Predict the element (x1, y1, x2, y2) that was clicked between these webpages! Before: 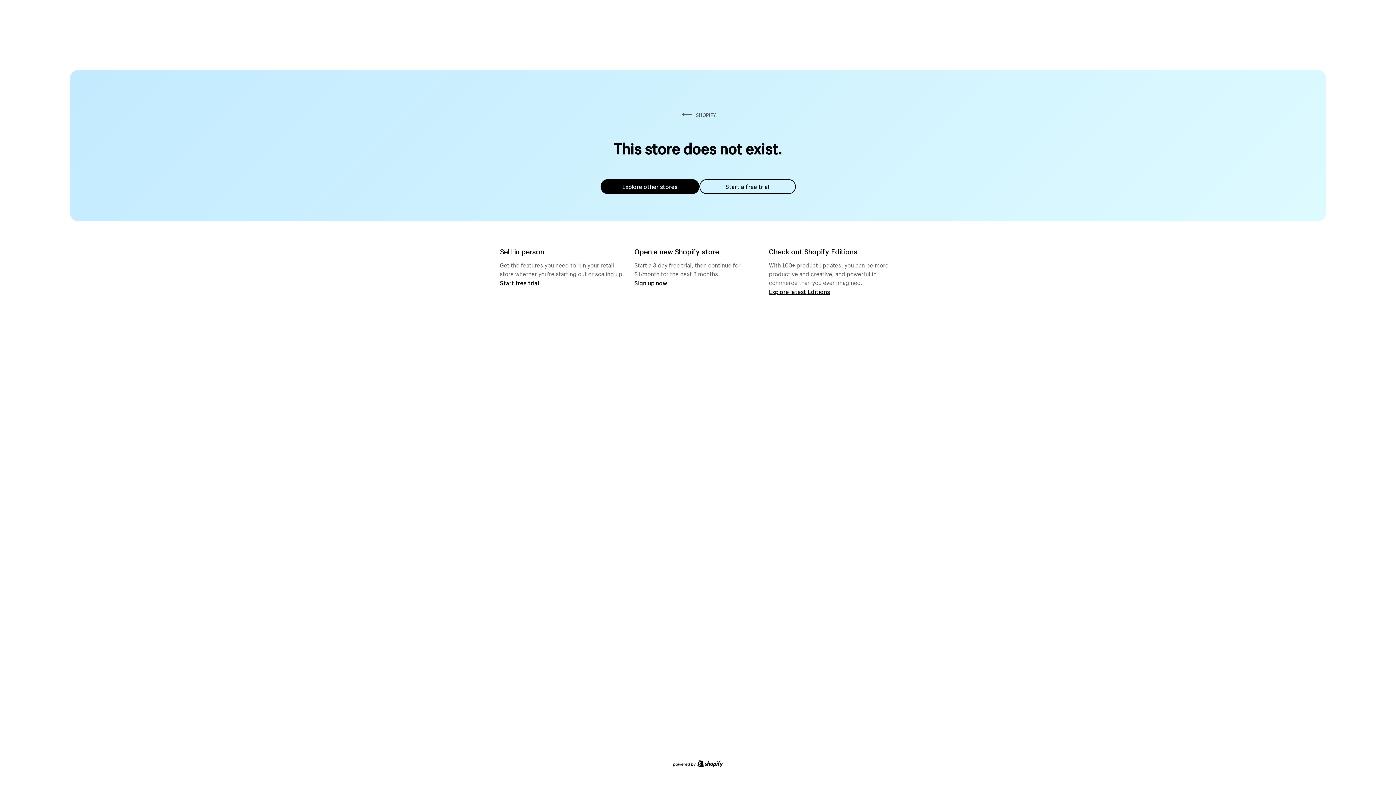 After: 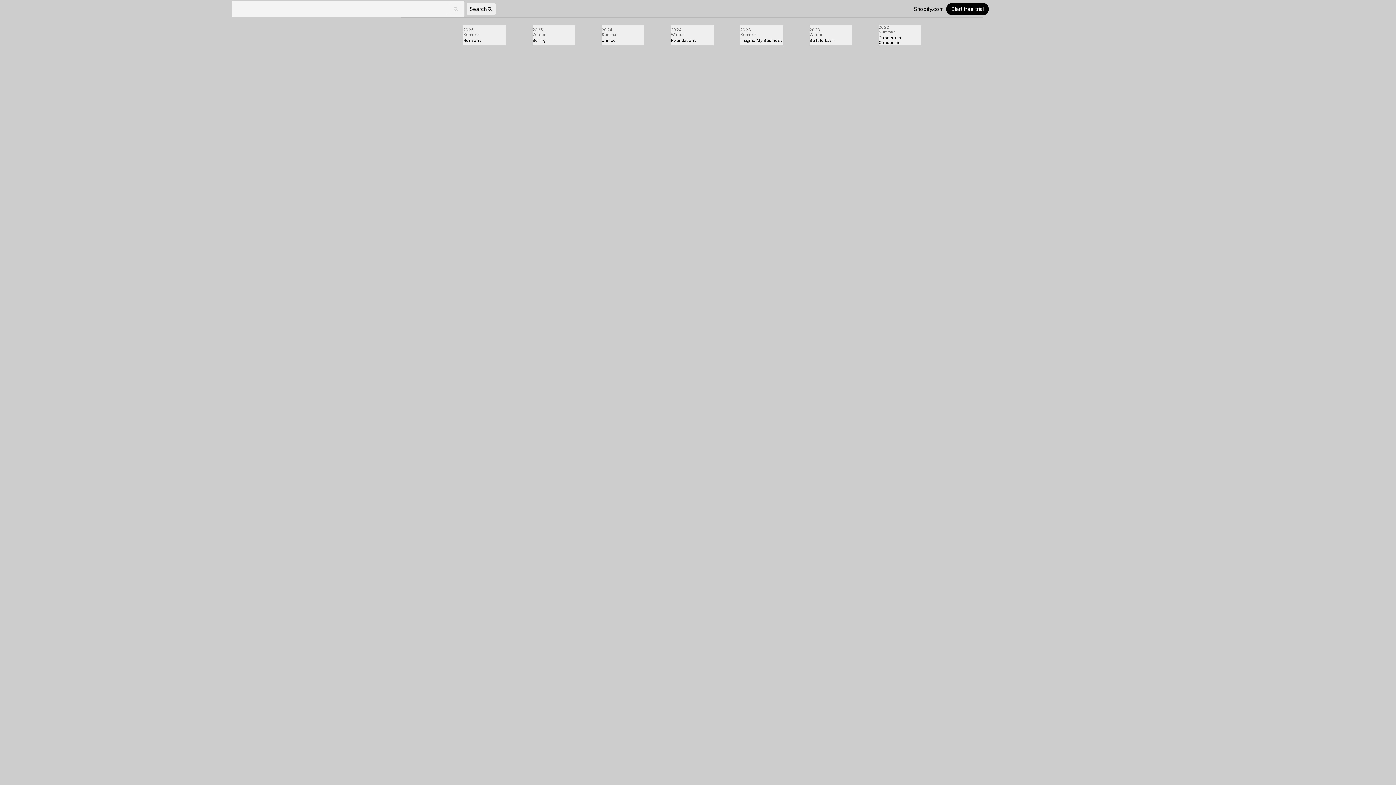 Action: label: Explore latest Editions bbox: (769, 287, 830, 295)